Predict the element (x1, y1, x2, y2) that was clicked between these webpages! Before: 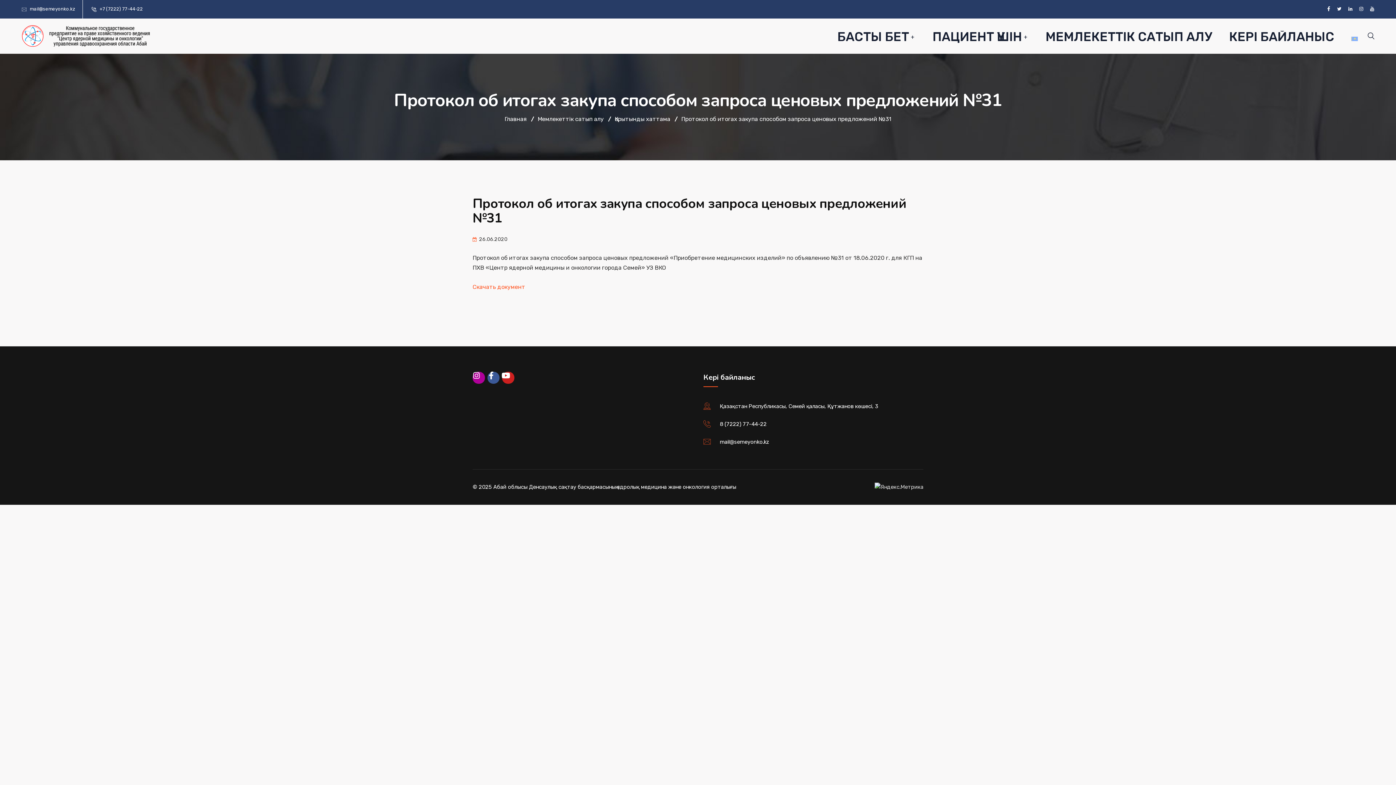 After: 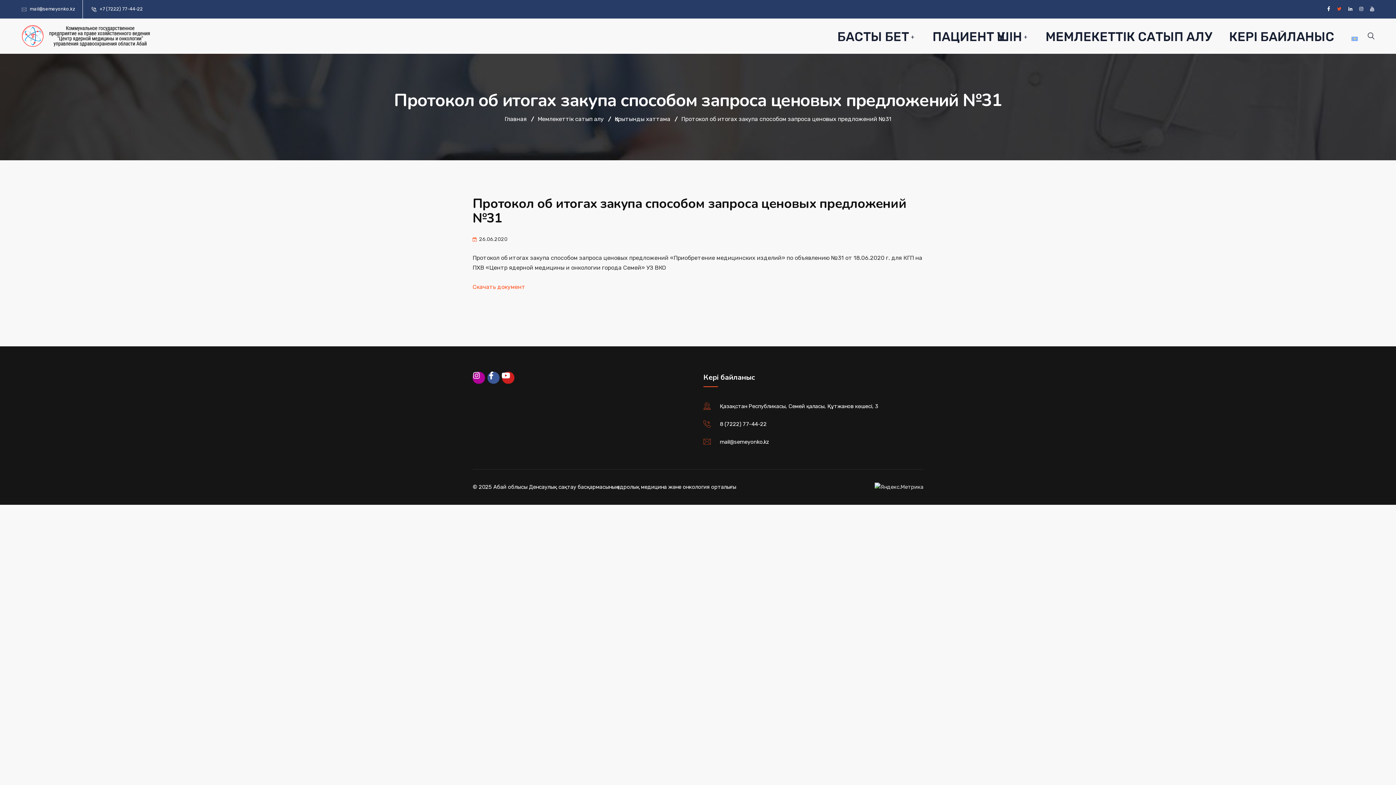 Action: bbox: (1337, 0, 1341, 18)